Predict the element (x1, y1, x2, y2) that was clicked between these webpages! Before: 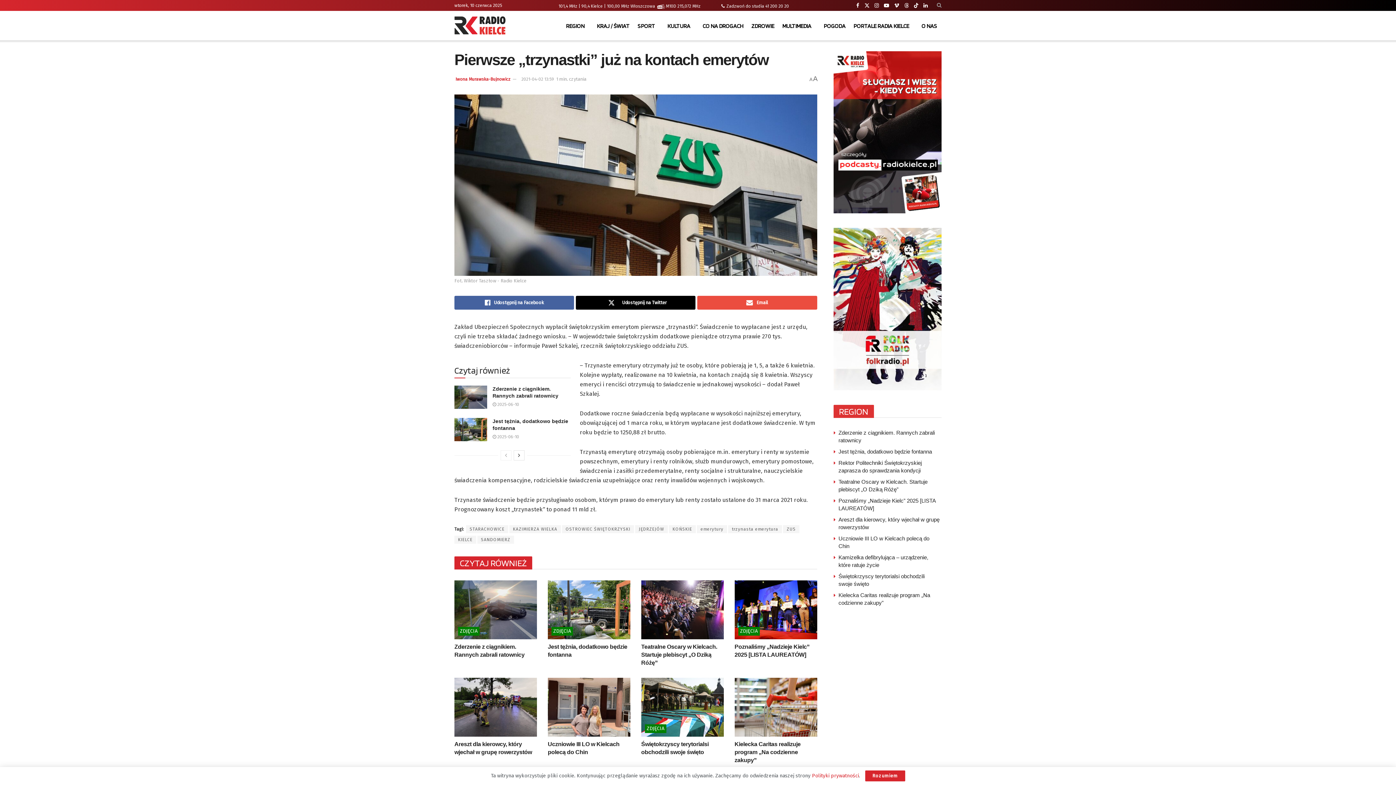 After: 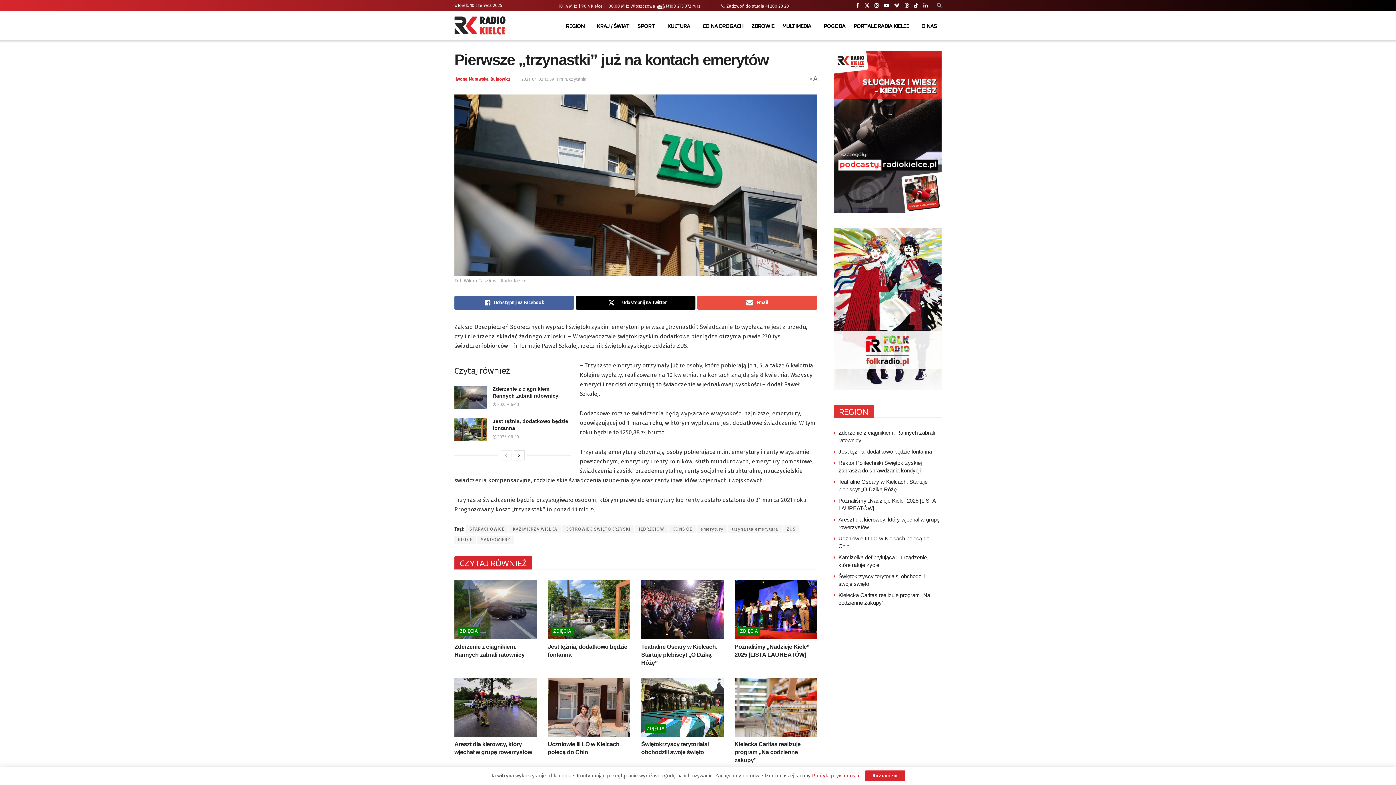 Action: label: View previous page posts bbox: (500, 450, 511, 460)